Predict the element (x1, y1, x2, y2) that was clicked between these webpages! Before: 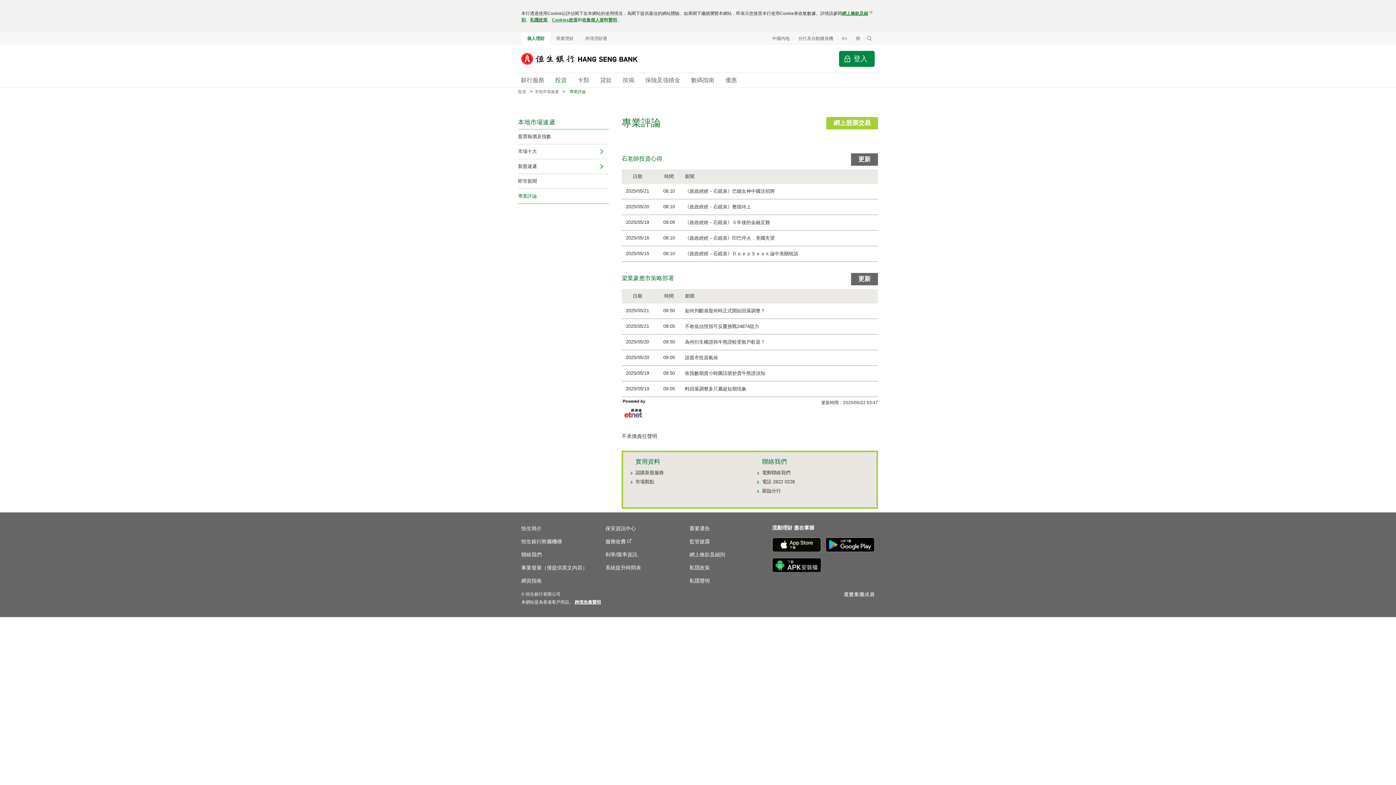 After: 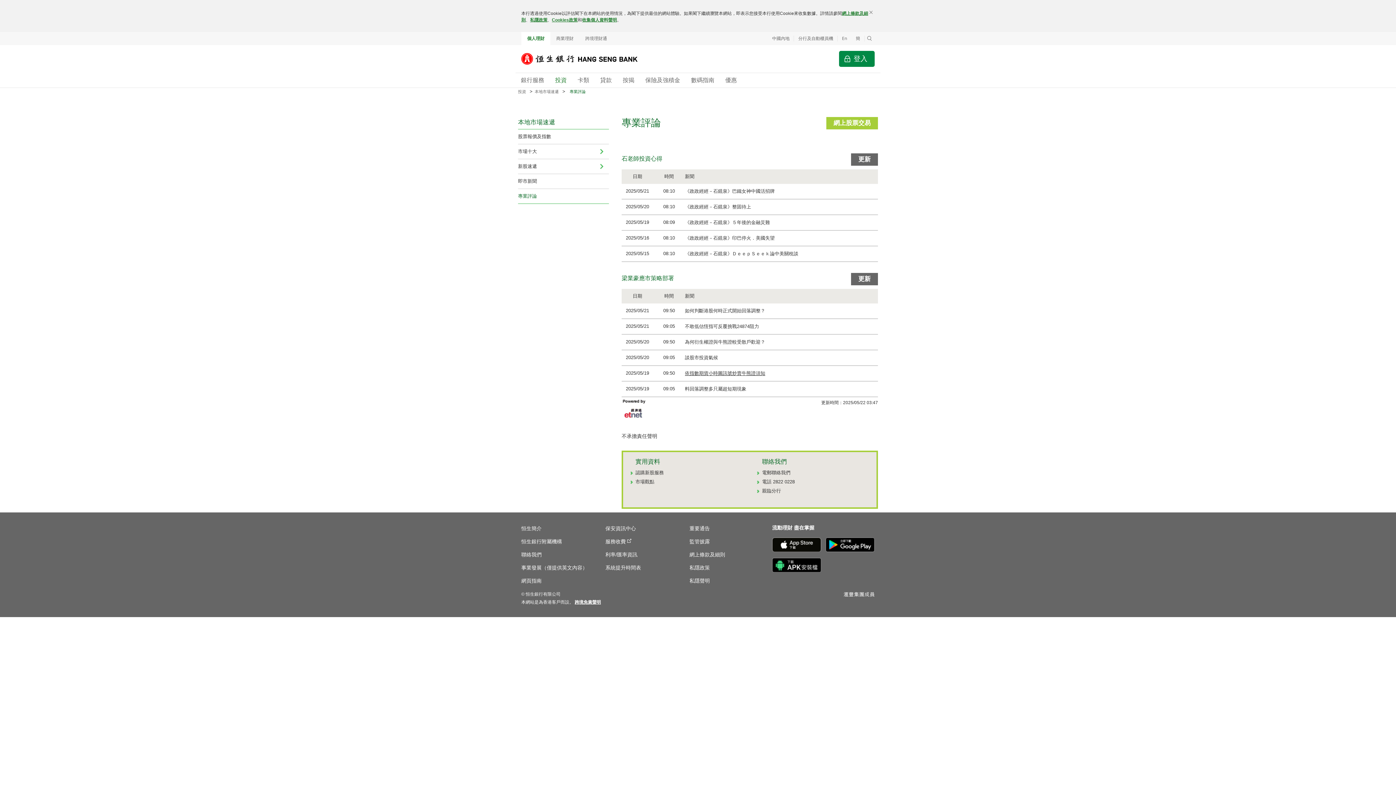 Action: bbox: (685, 370, 765, 376) label: 依指數期貨小時圖訊號炒賣牛熊證須知